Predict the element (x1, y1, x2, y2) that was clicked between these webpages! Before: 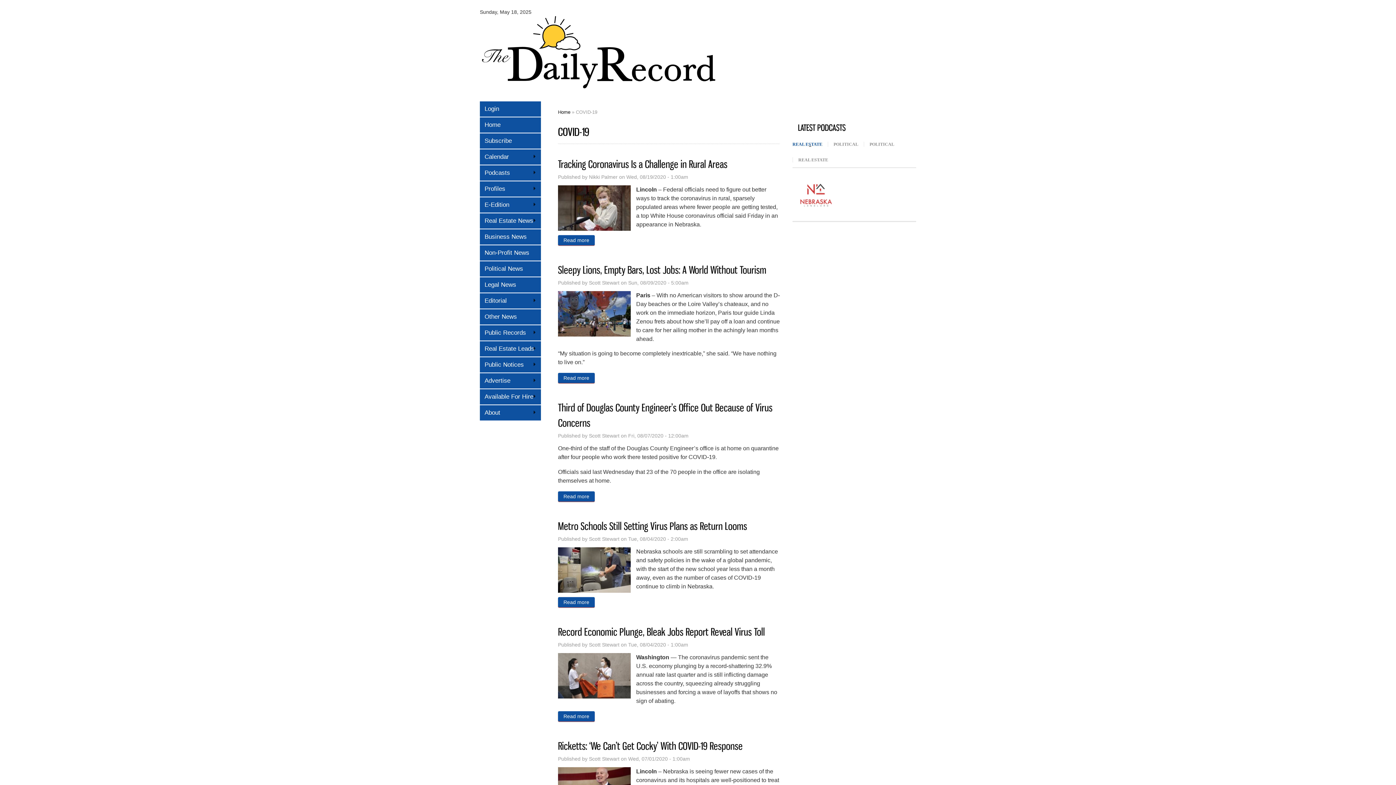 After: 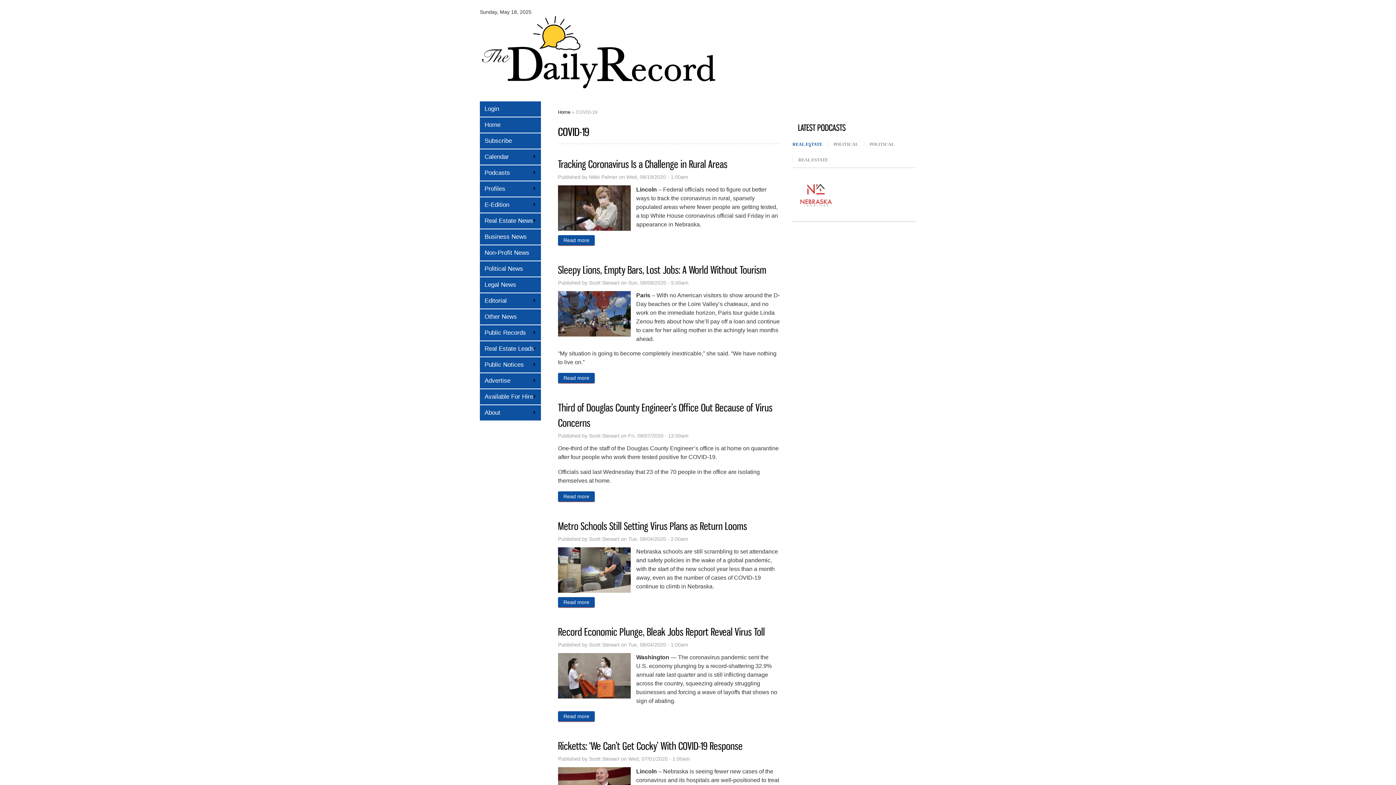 Action: bbox: (792, 141, 828, 146) label: REAL ESTATE
(ACTIVE TAB)